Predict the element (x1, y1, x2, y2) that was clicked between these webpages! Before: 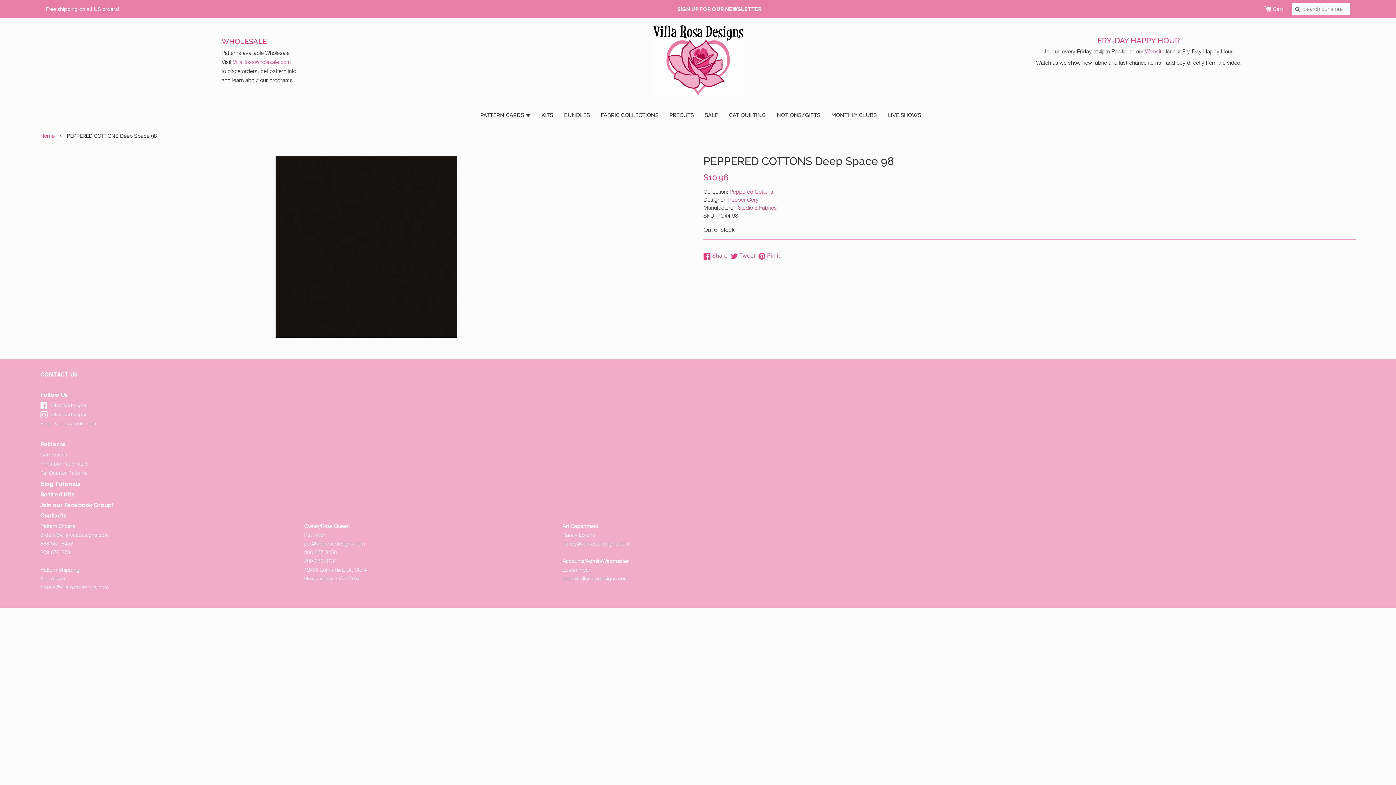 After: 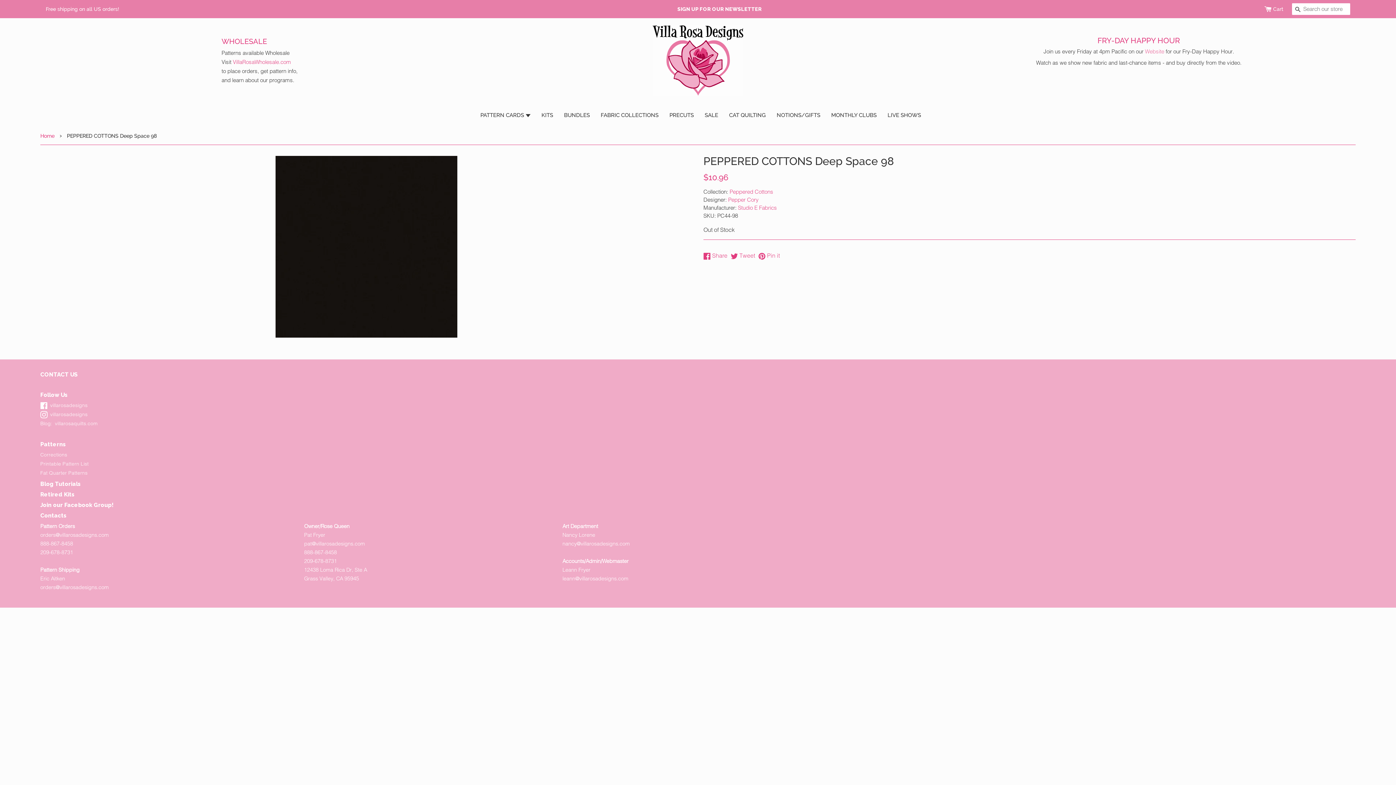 Action: bbox: (1145, 48, 1164, 54) label: Website